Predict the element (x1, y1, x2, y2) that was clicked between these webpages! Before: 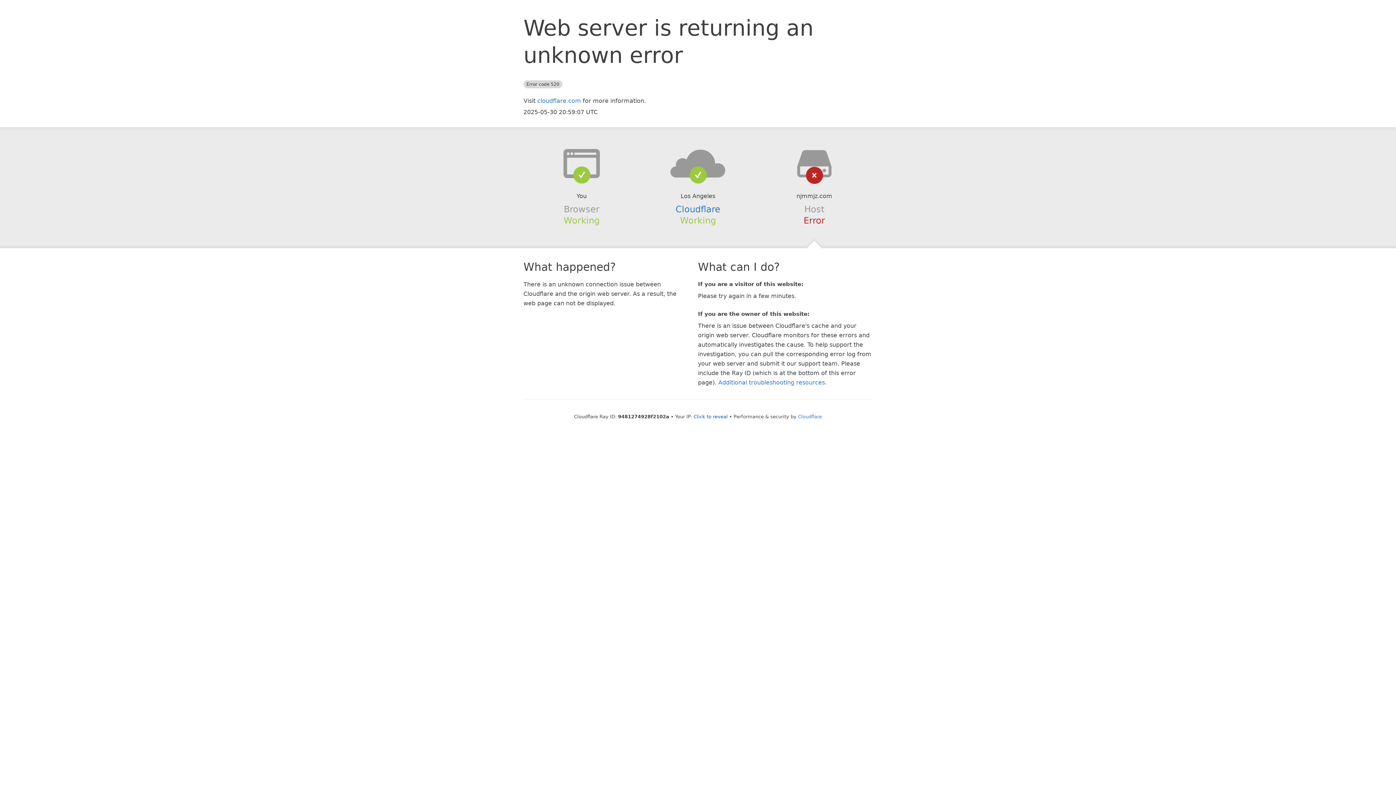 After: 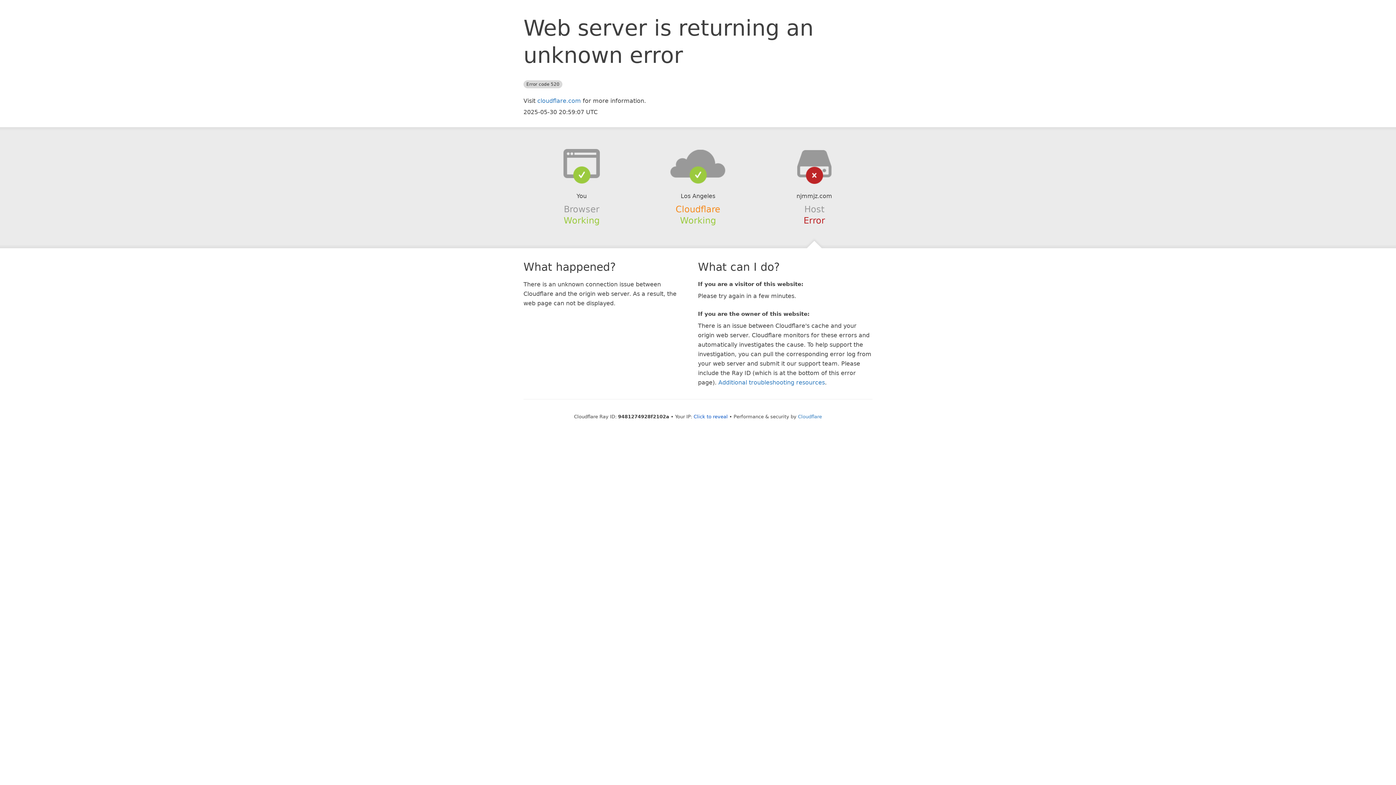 Action: label: Cloudflare bbox: (675, 204, 720, 214)